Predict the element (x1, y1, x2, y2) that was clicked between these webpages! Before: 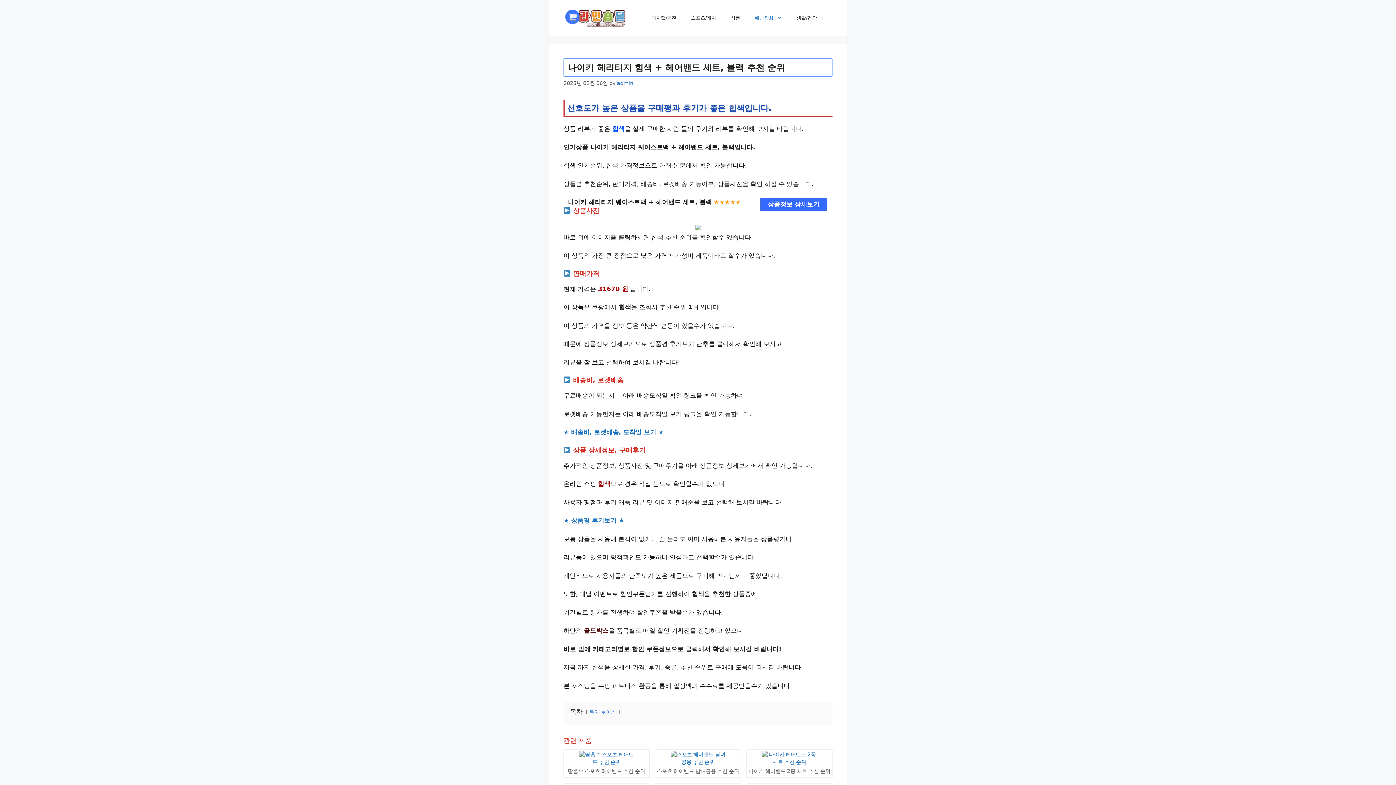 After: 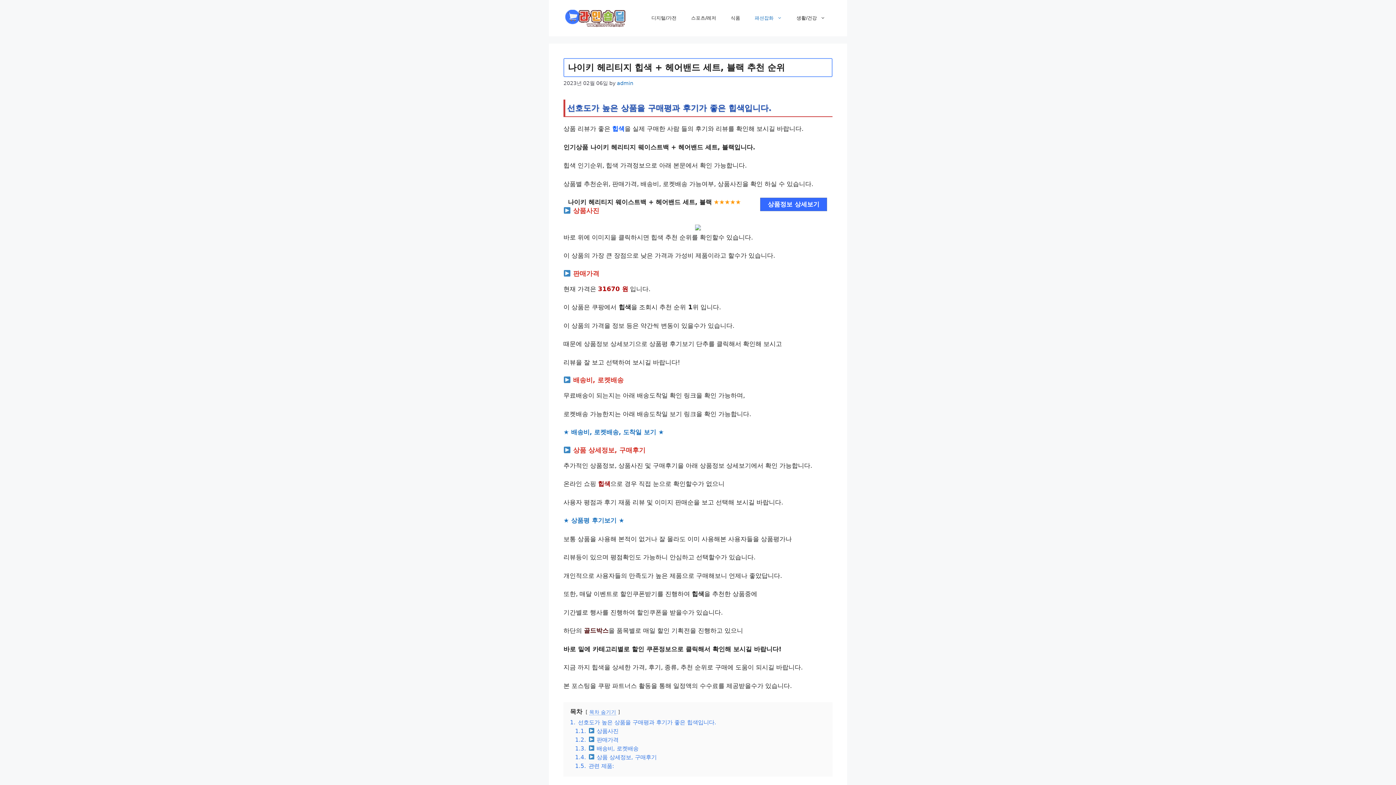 Action: label: 목차 보이기 bbox: (589, 709, 616, 715)